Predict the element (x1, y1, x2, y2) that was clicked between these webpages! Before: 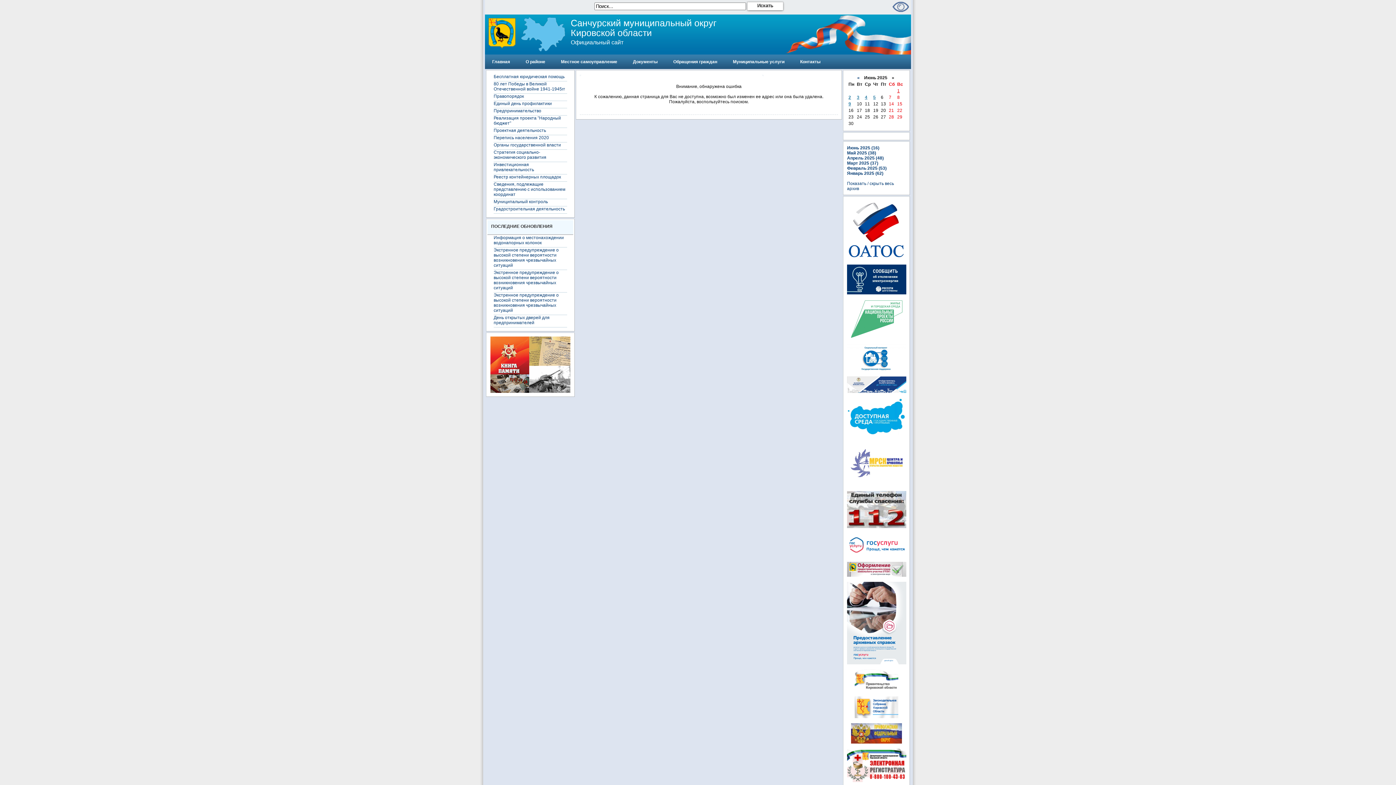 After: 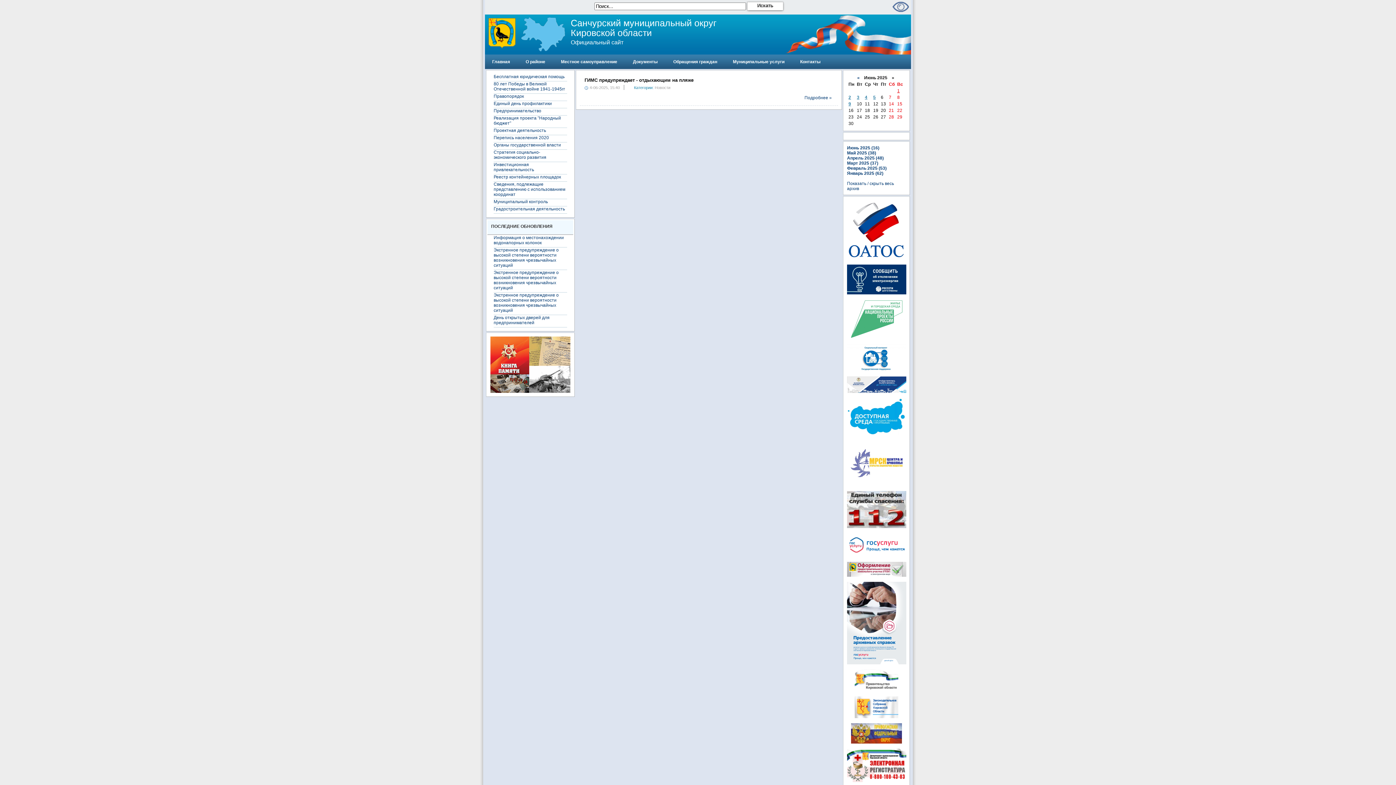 Action: label: 4 bbox: (865, 94, 867, 100)